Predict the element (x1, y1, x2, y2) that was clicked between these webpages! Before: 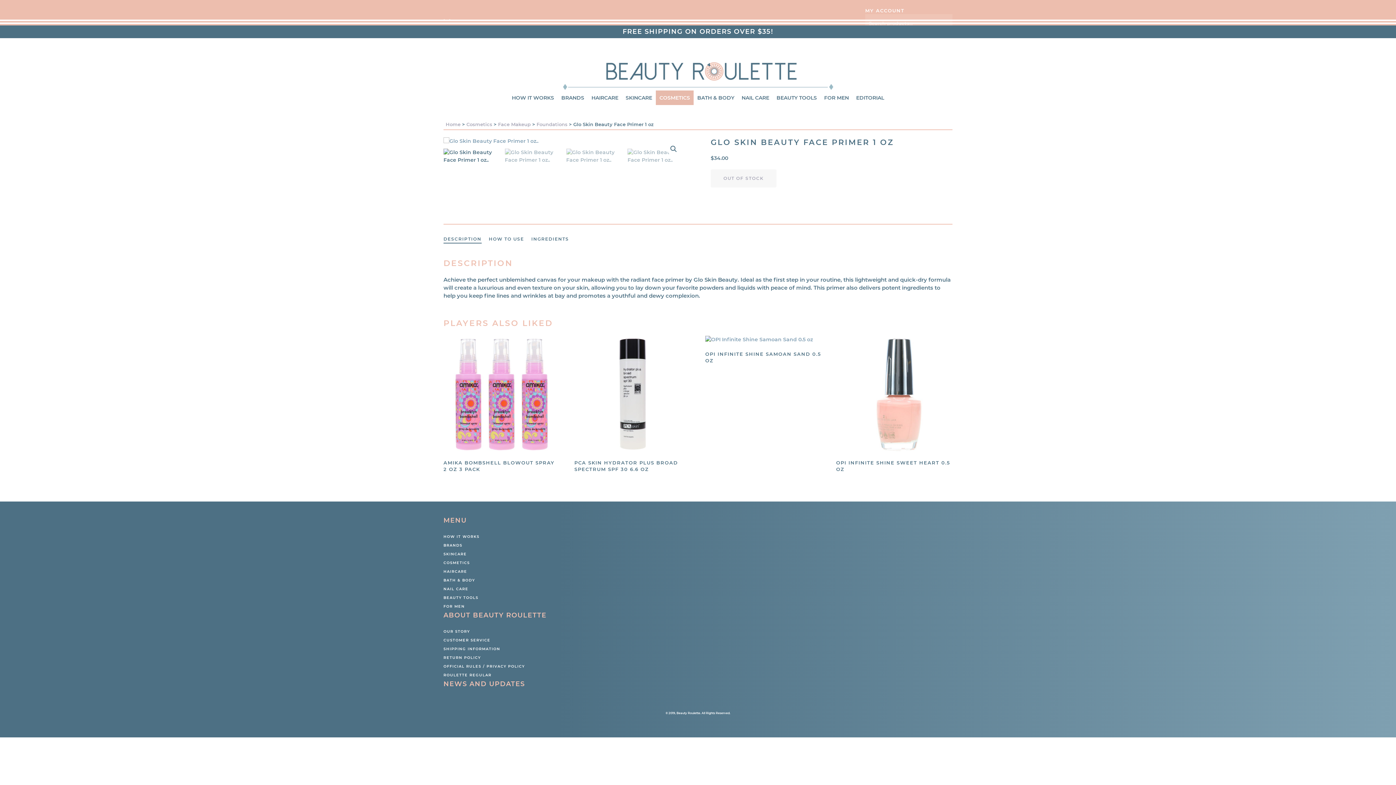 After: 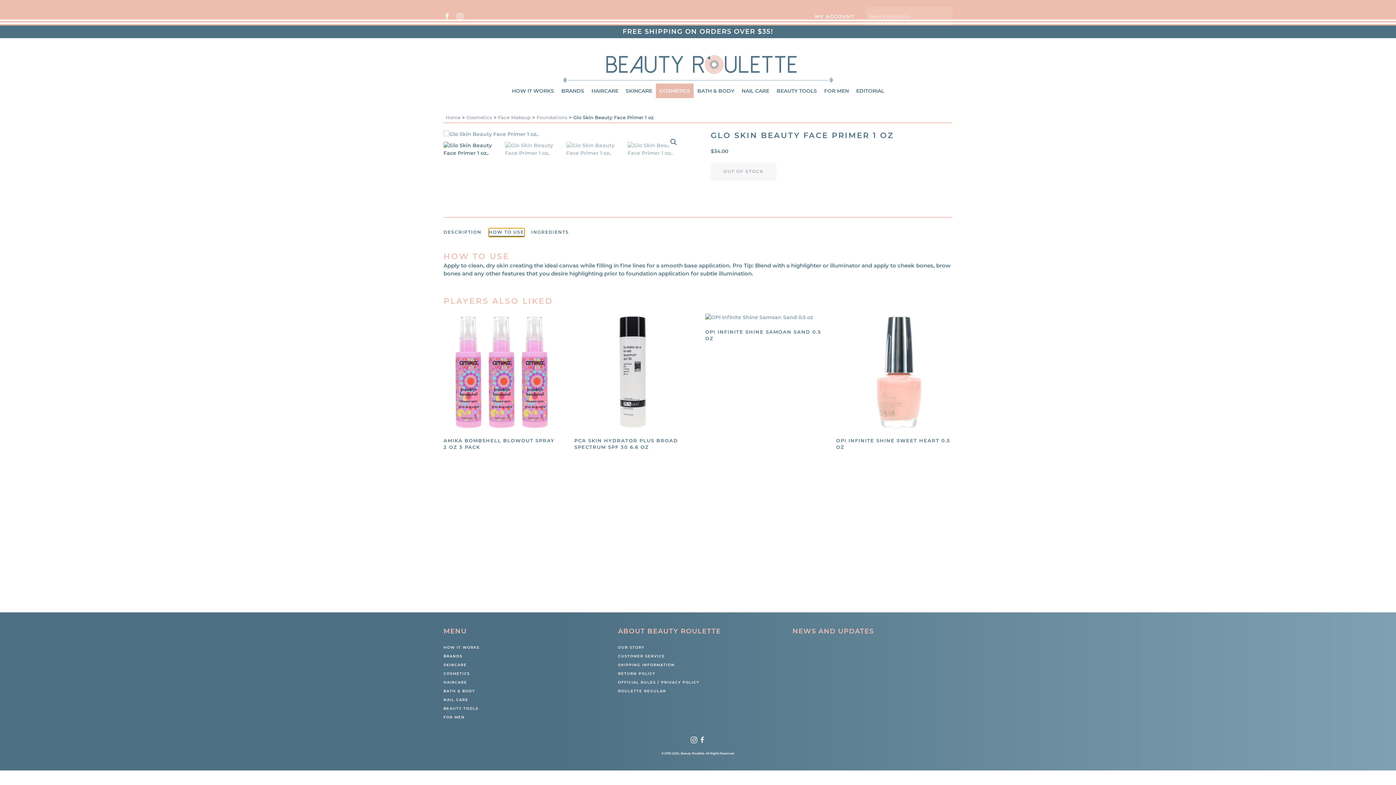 Action: bbox: (488, 235, 524, 243) label: HOW TO USE